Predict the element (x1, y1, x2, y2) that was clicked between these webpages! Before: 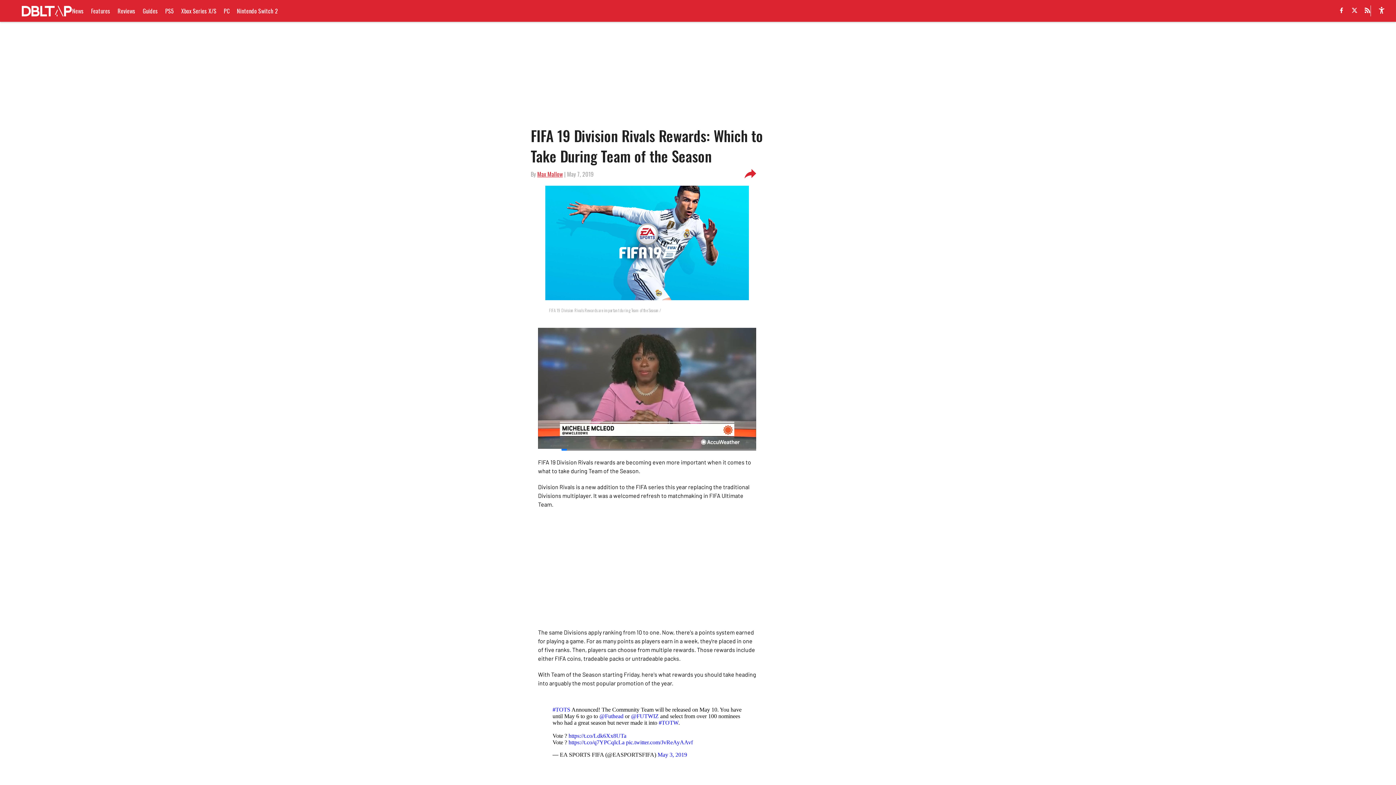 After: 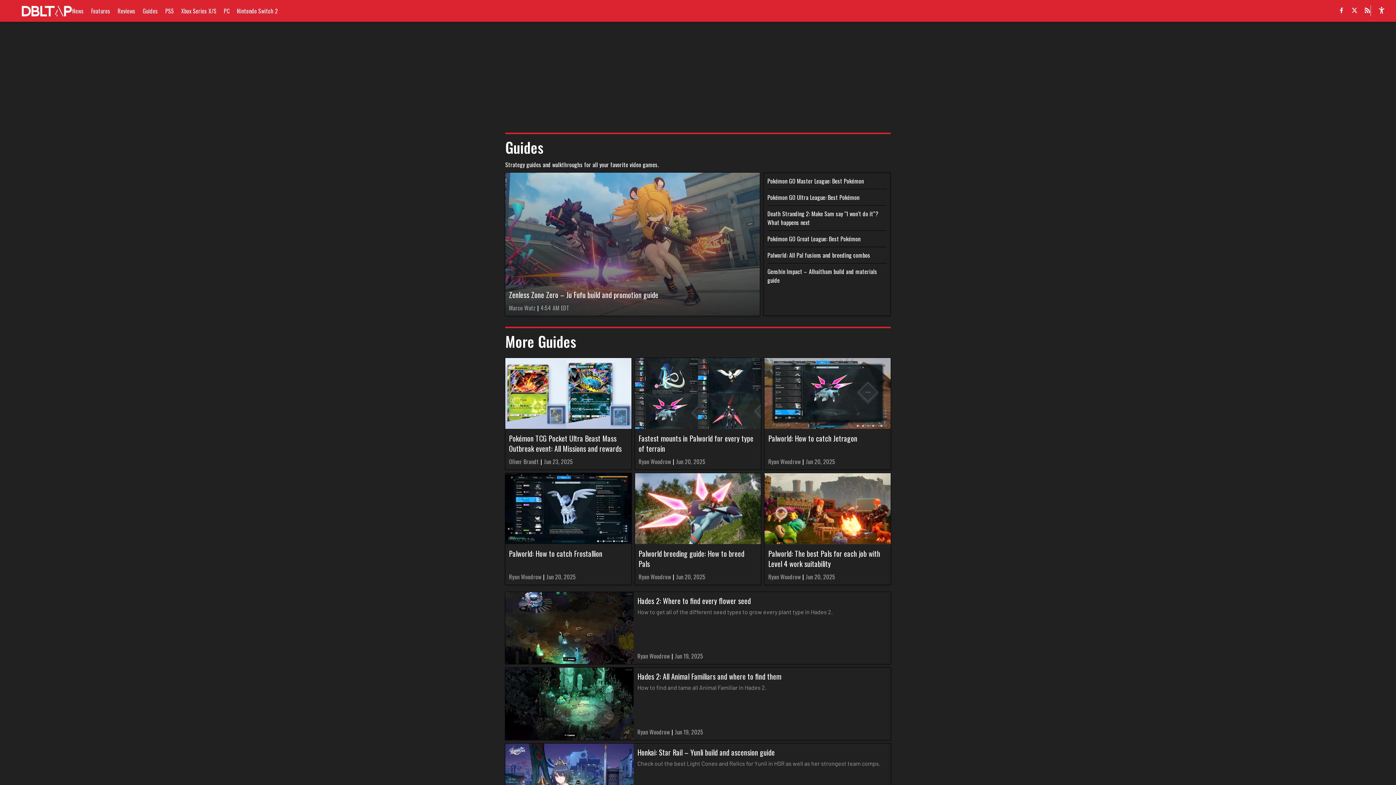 Action: bbox: (142, 6, 157, 15) label: Guides